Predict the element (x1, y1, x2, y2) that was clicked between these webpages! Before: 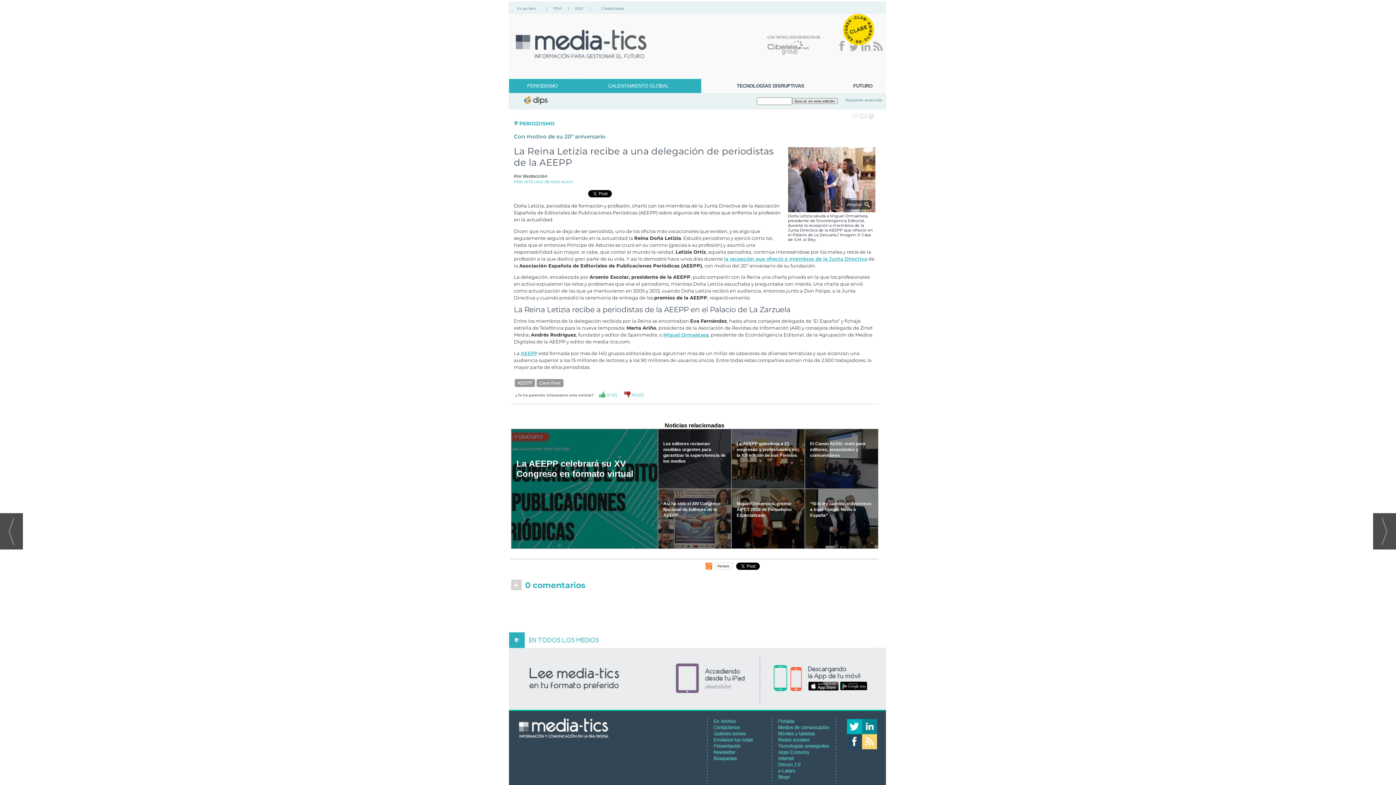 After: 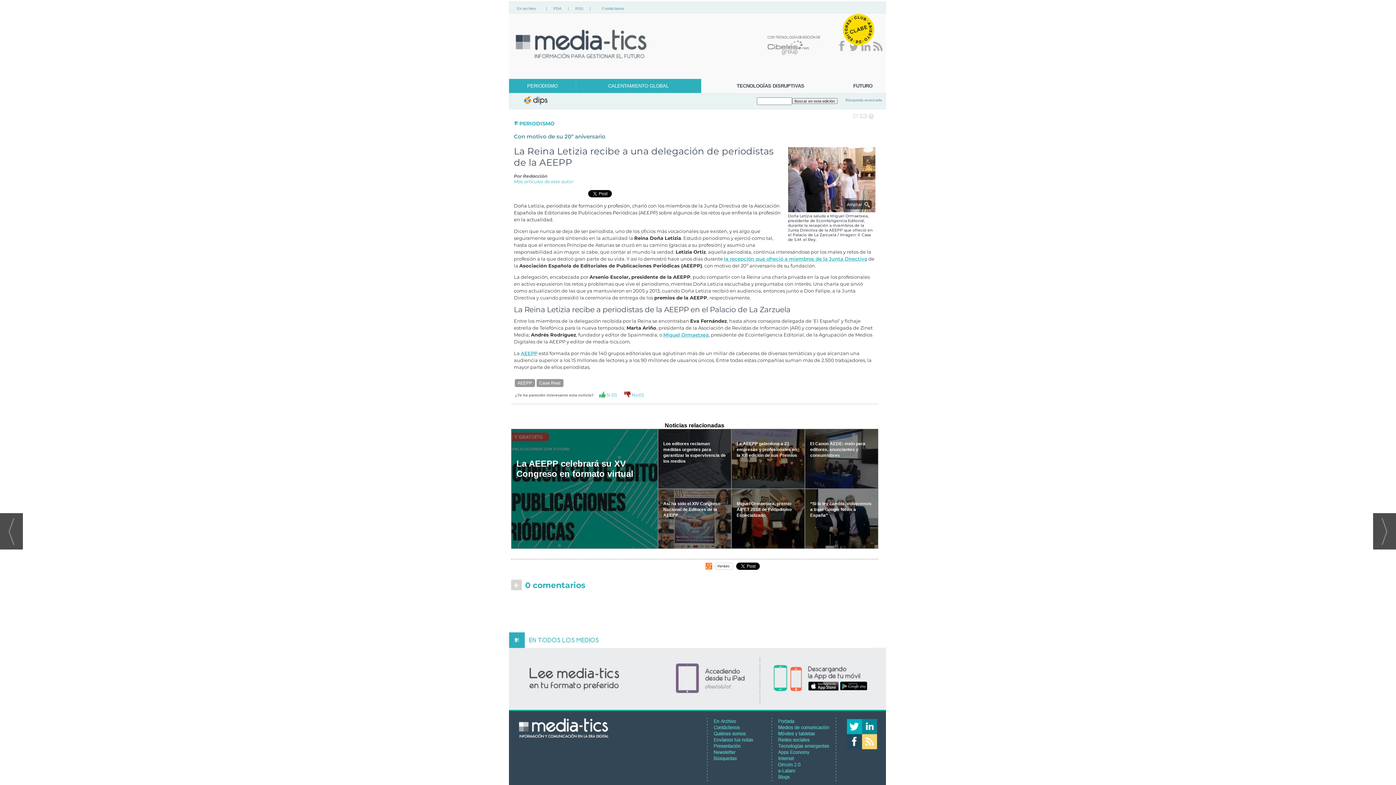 Action: bbox: (724, 256, 867, 261) label: la recepción que ofreció a miembros de la Junta Directiva